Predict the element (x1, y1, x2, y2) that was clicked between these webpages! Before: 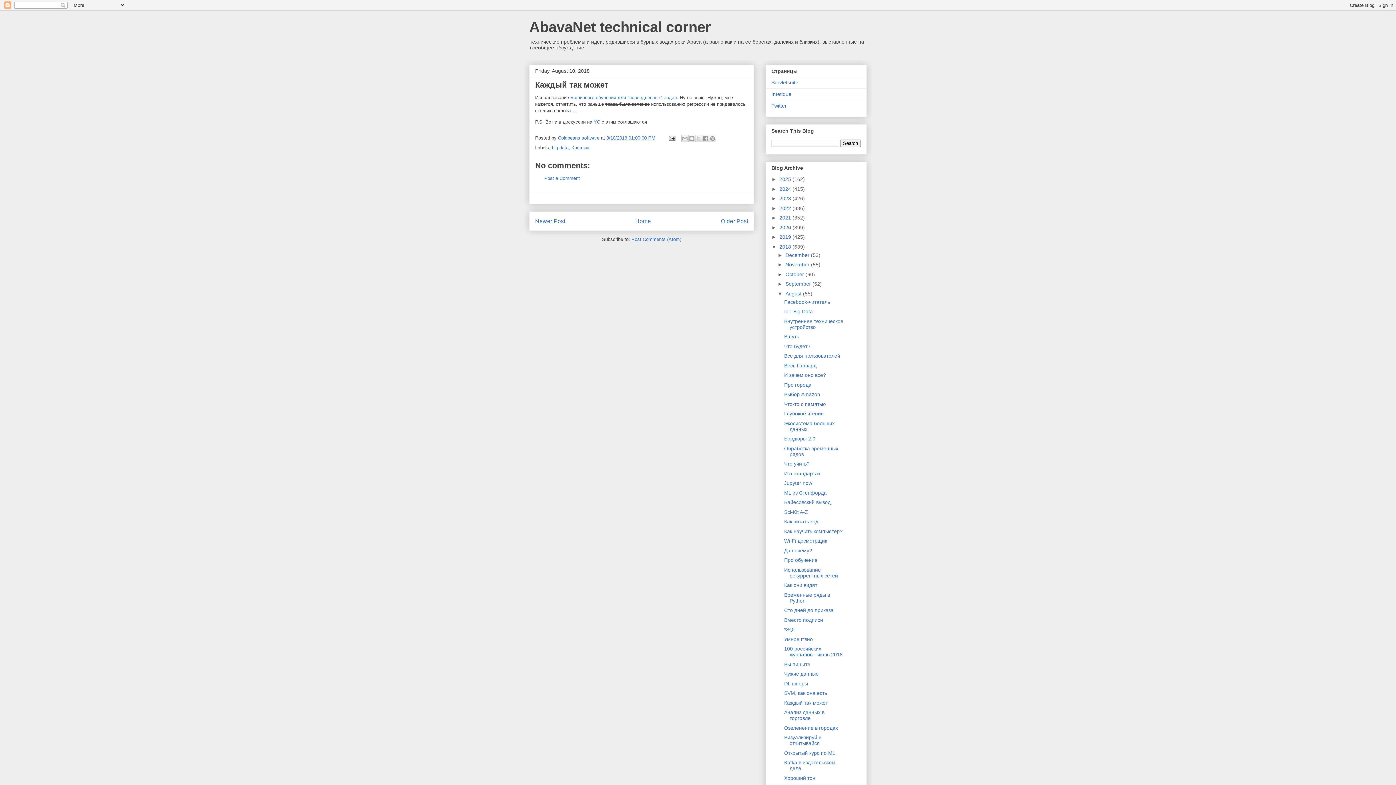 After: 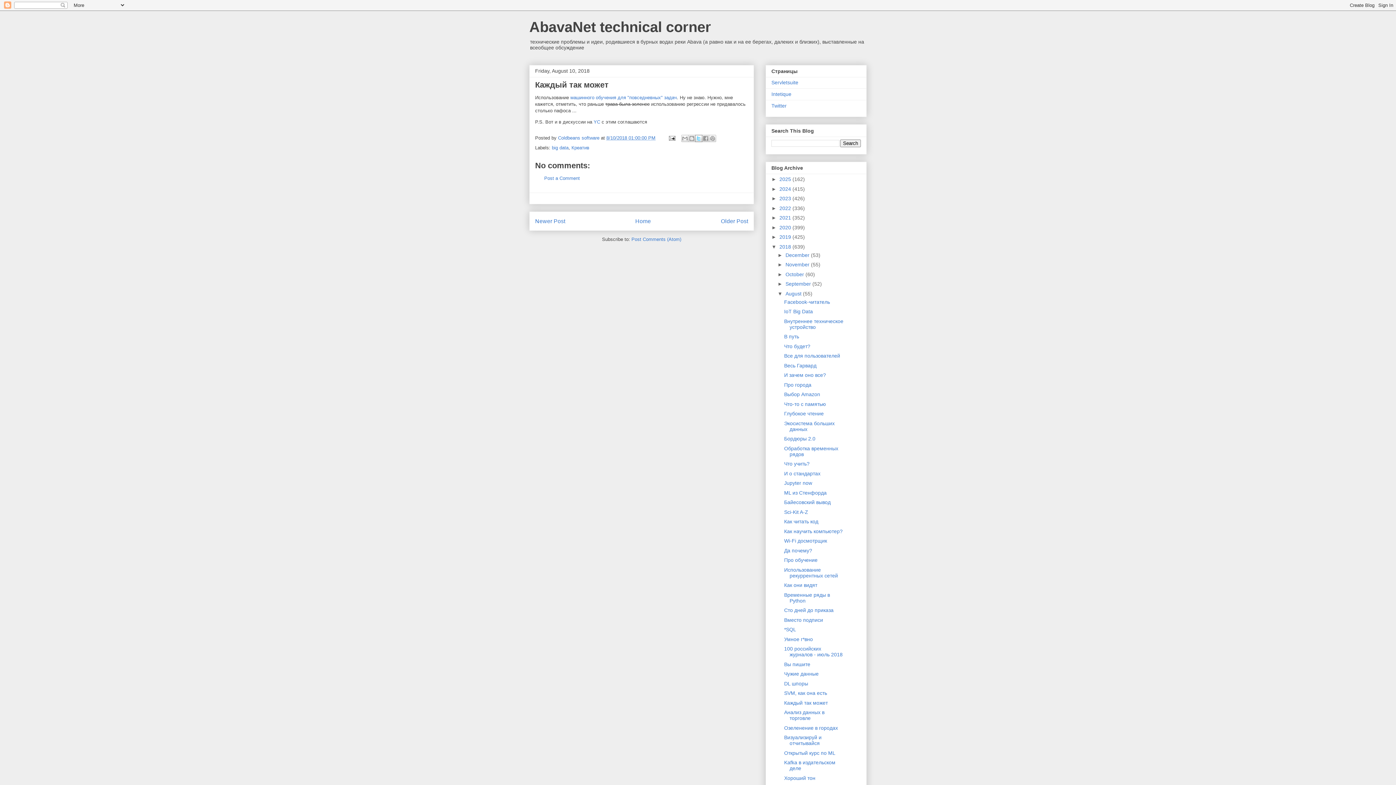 Action: label: Share to X bbox: (695, 134, 702, 142)